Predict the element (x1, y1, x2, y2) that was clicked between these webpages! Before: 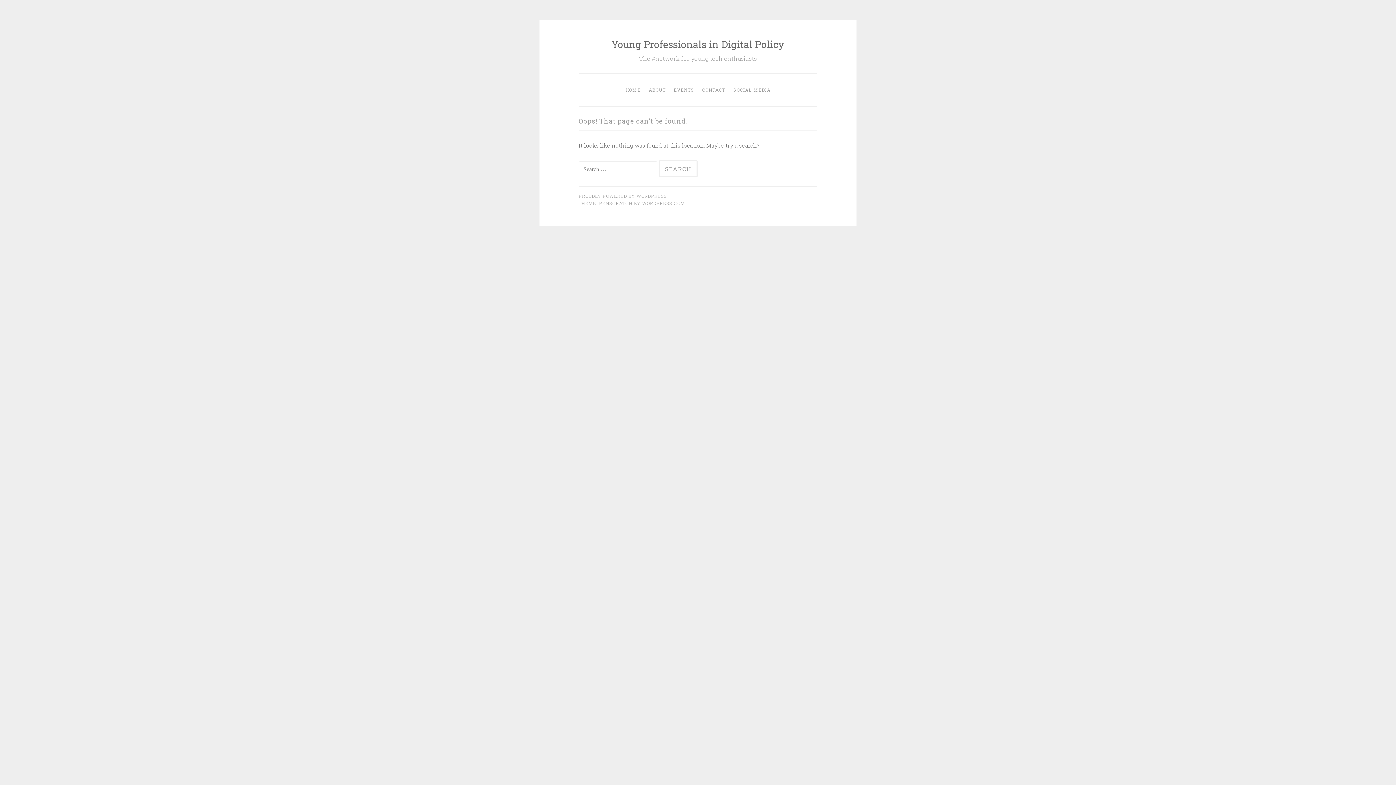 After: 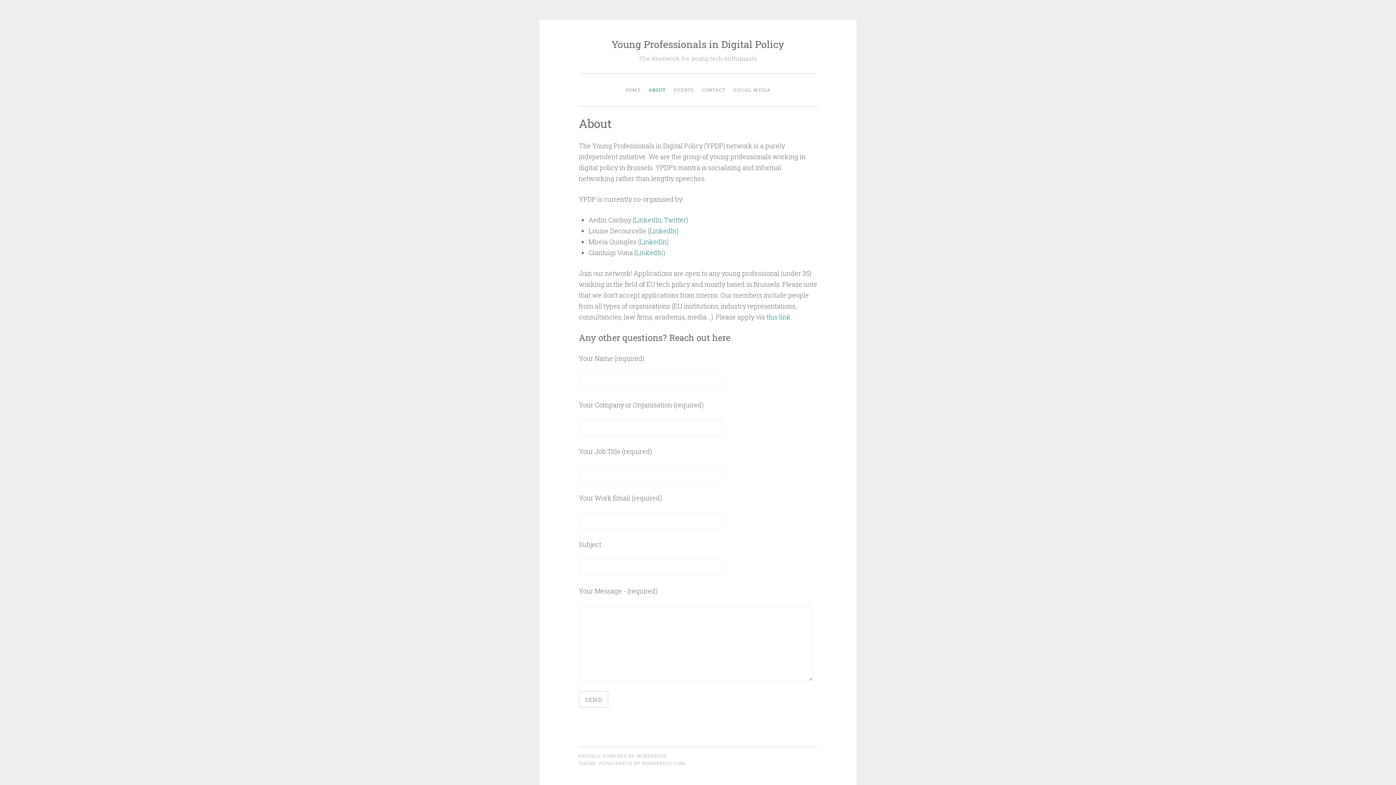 Action: label: ABOUT bbox: (645, 82, 669, 97)